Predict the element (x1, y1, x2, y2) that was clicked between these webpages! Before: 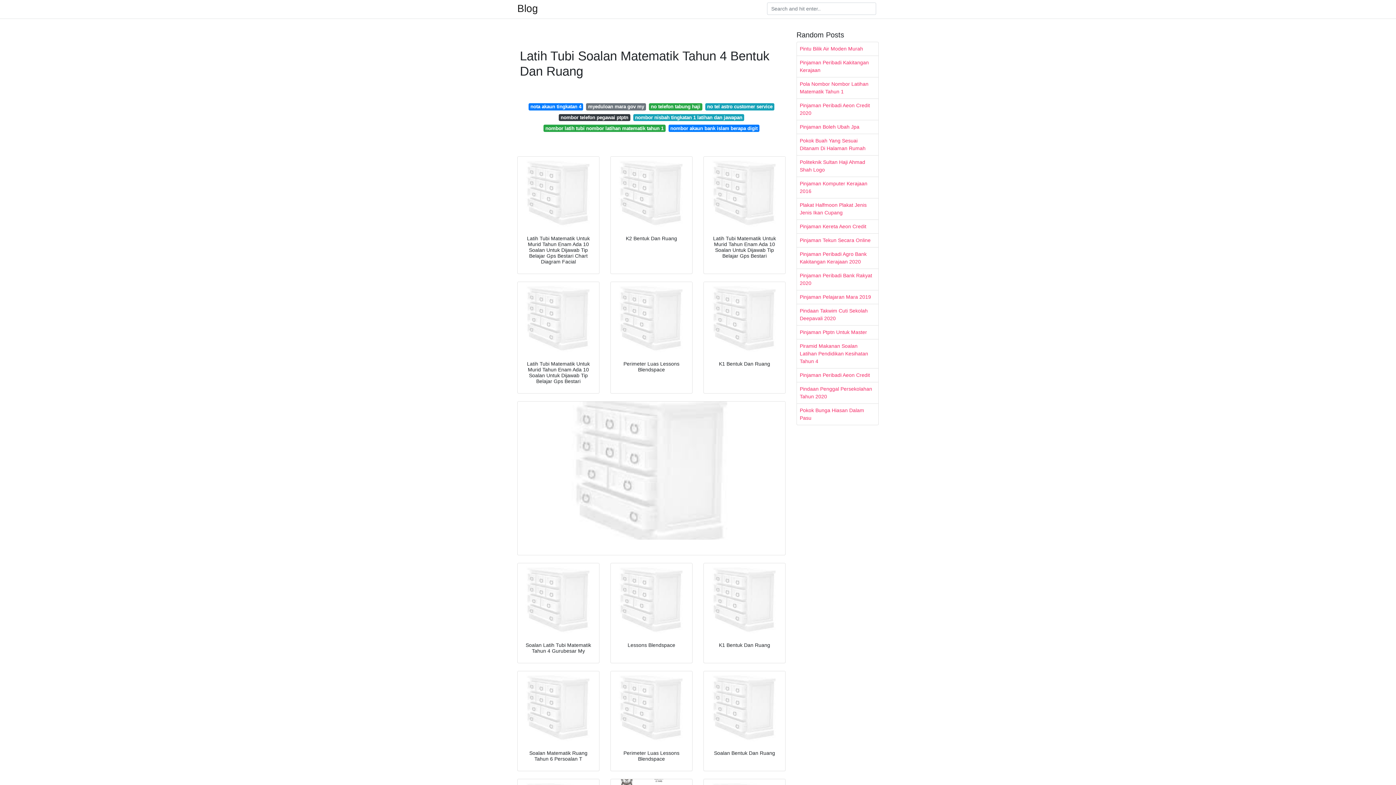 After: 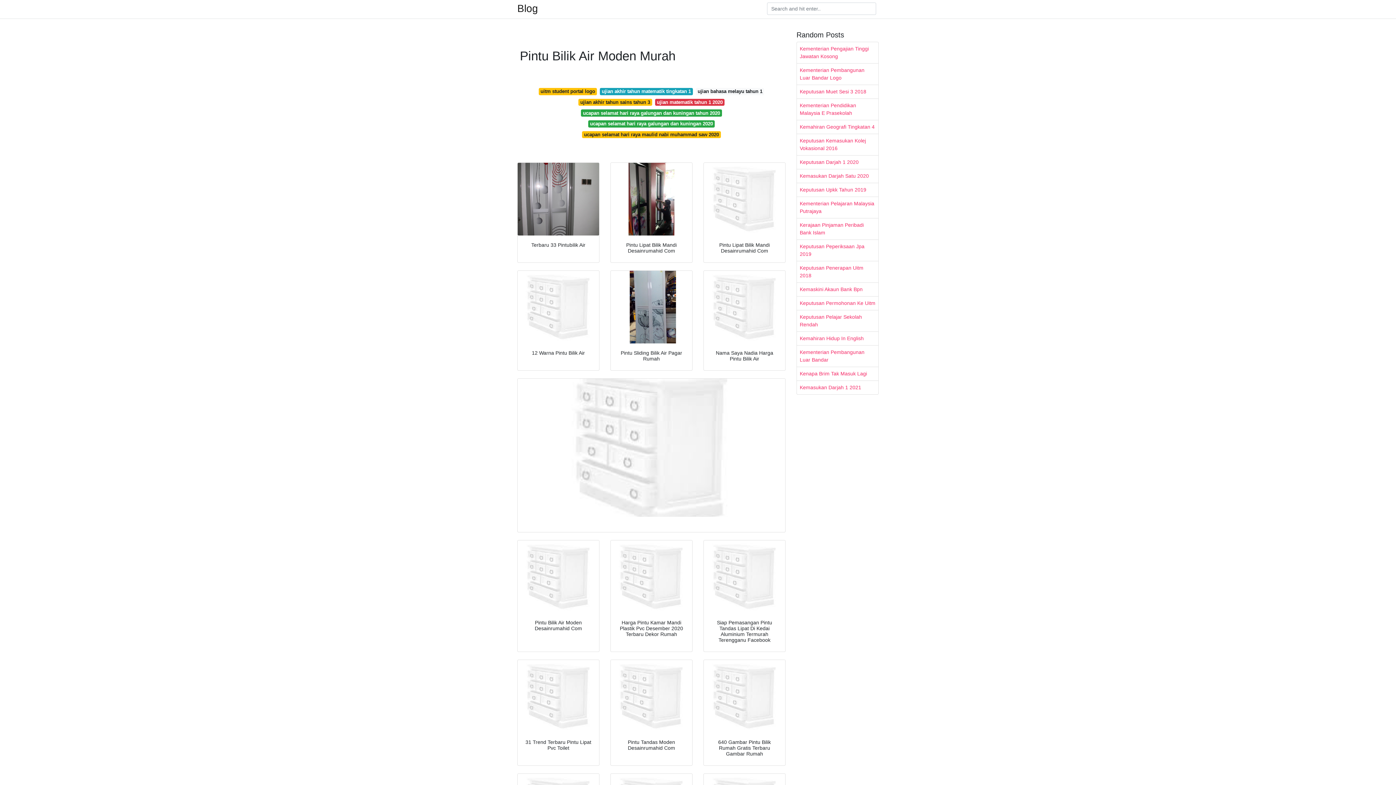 Action: label: Pintu Bilik Air Moden Murah bbox: (797, 42, 878, 55)